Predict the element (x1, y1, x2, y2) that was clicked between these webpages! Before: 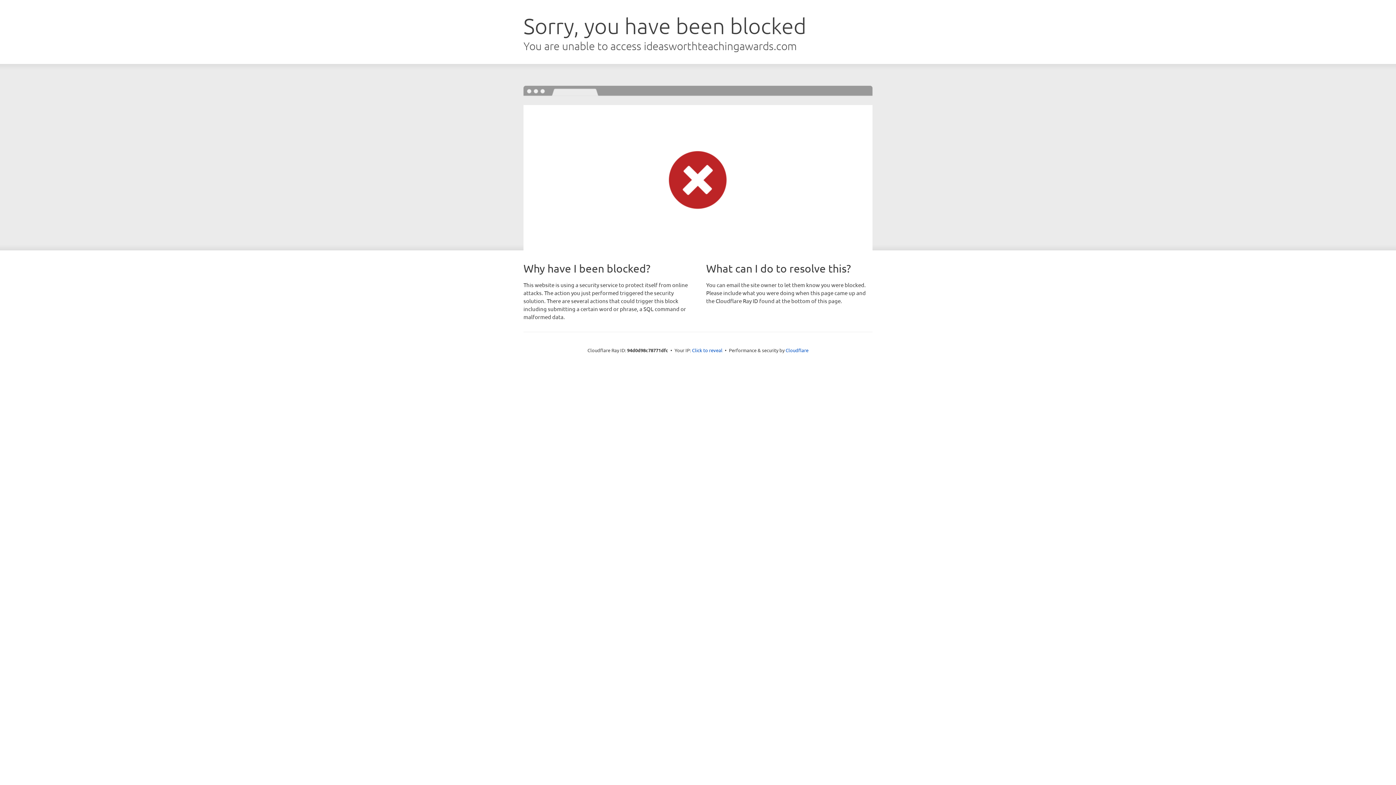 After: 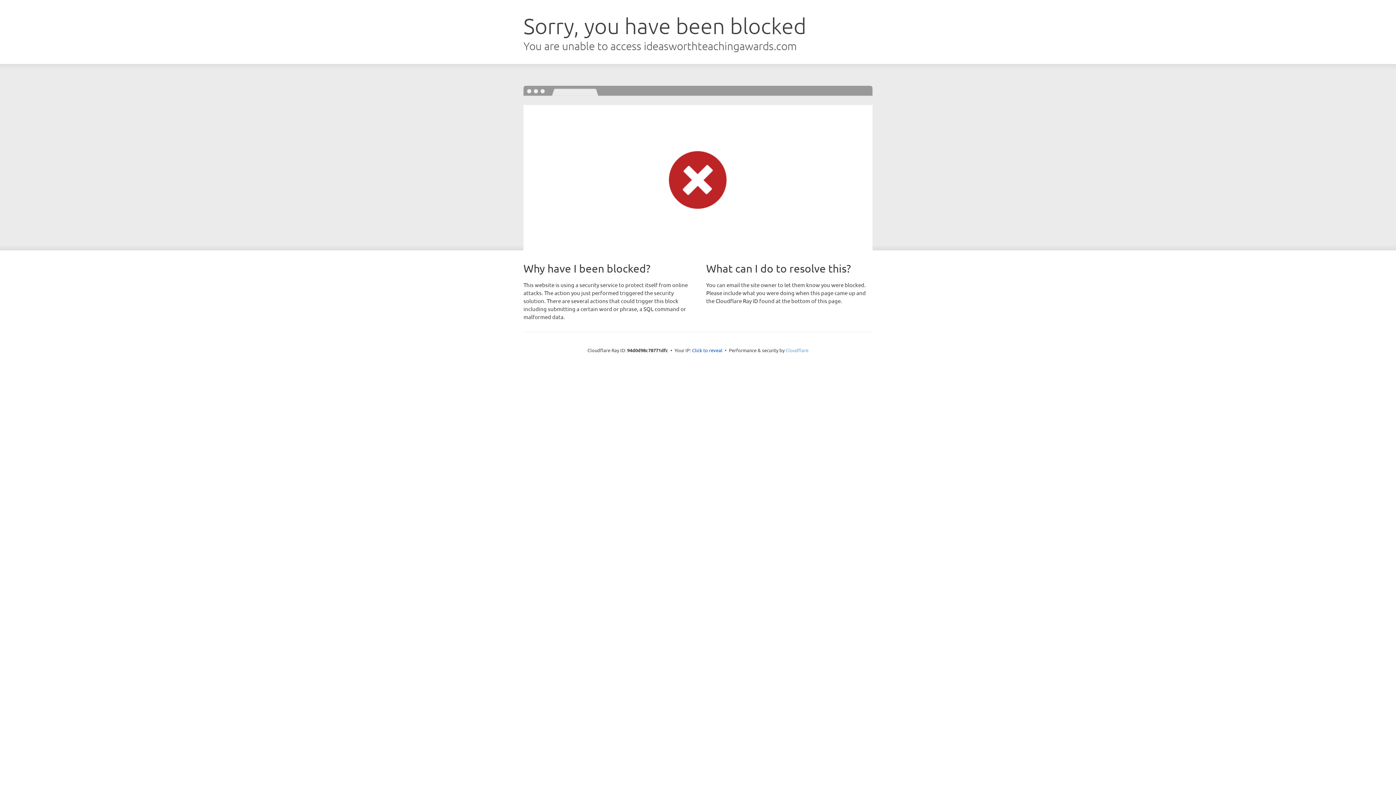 Action: label: Cloudflare bbox: (785, 347, 808, 353)